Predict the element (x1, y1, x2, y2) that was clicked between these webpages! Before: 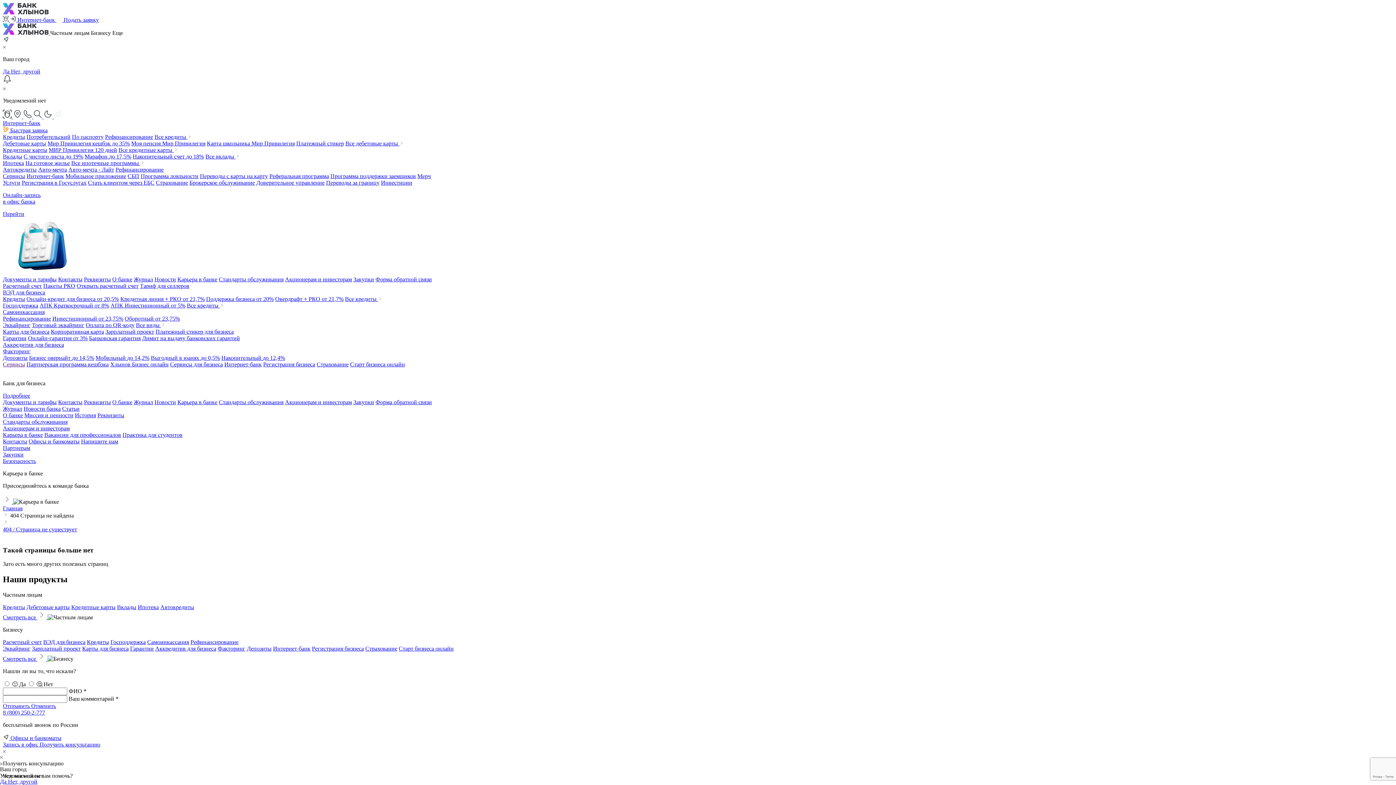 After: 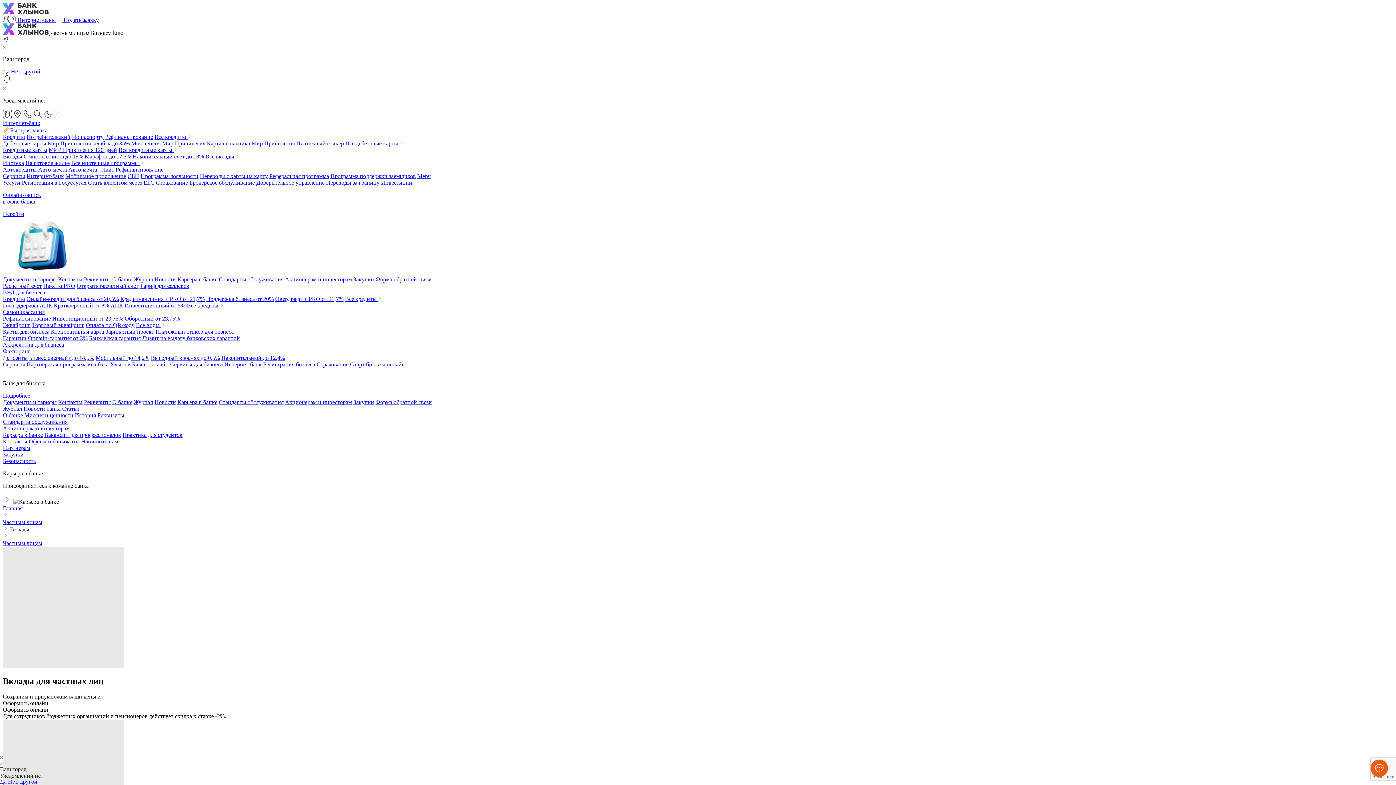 Action: label: Вклады bbox: (117, 604, 136, 610)